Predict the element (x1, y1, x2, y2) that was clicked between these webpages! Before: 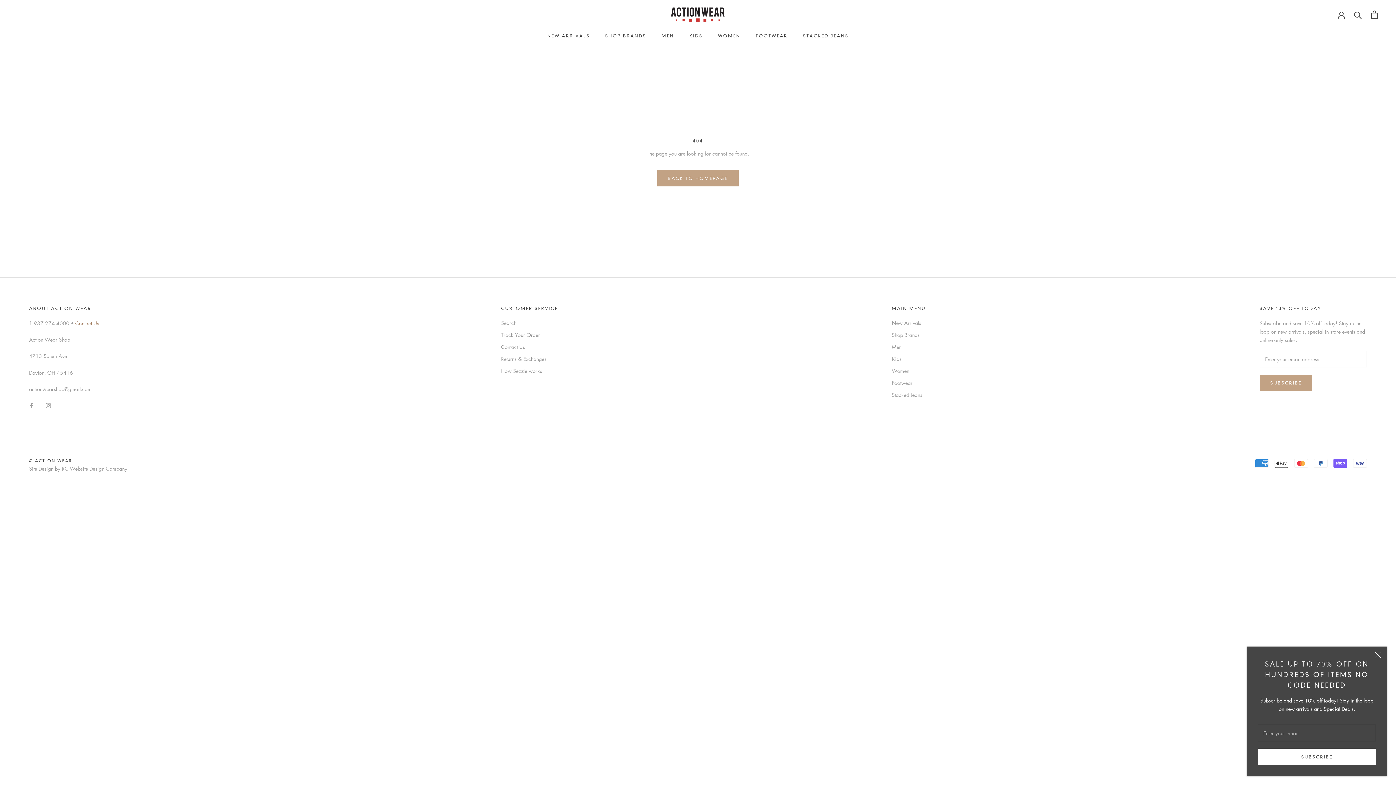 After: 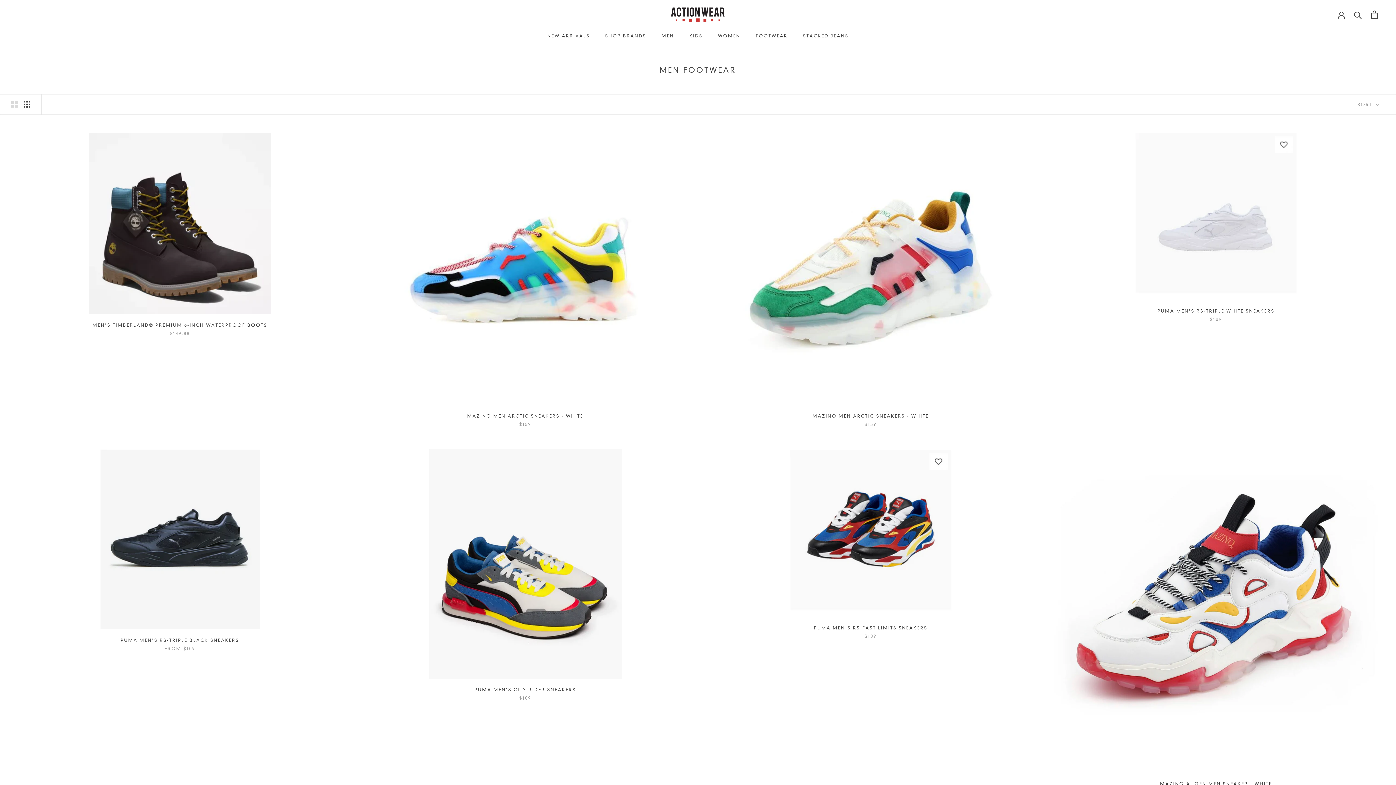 Action: bbox: (755, 32, 788, 38) label: FOOTWEAR